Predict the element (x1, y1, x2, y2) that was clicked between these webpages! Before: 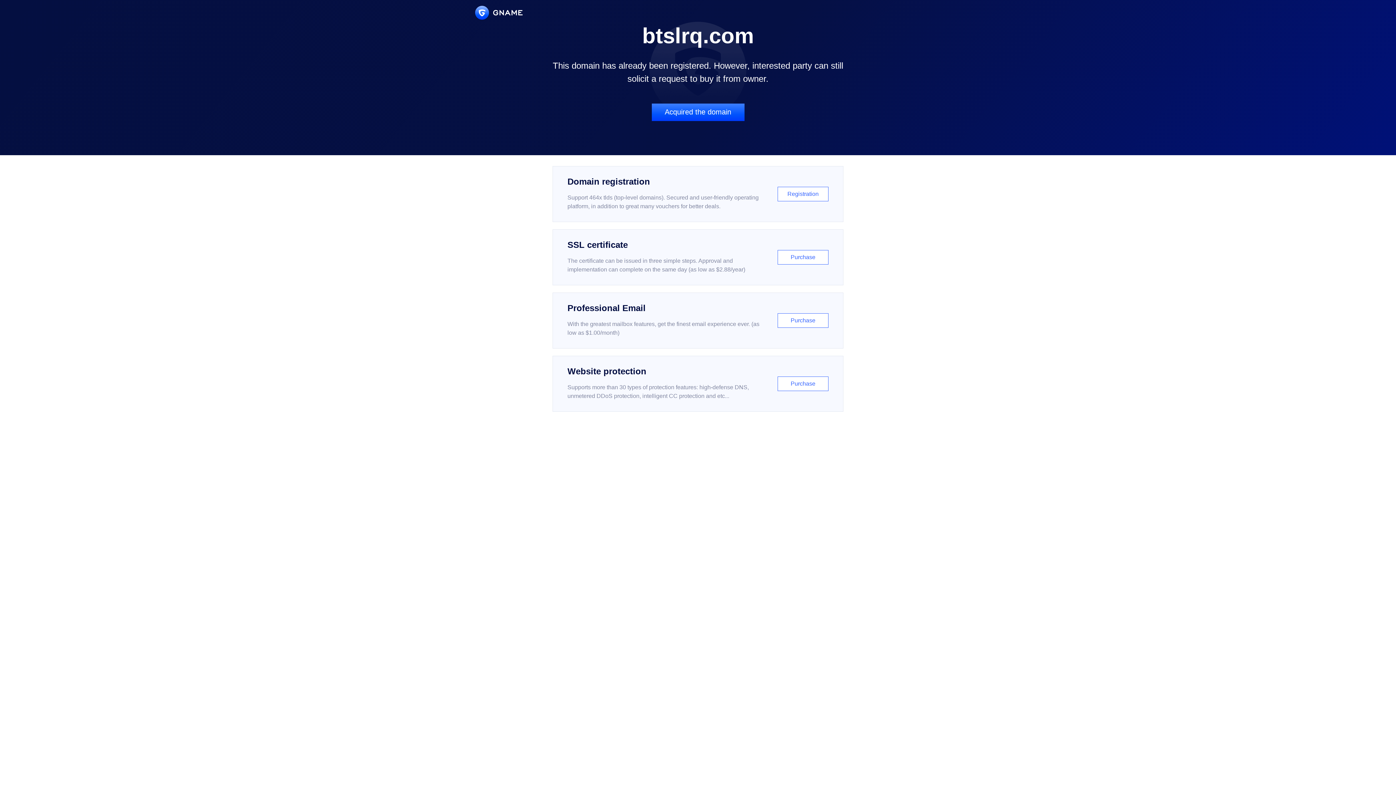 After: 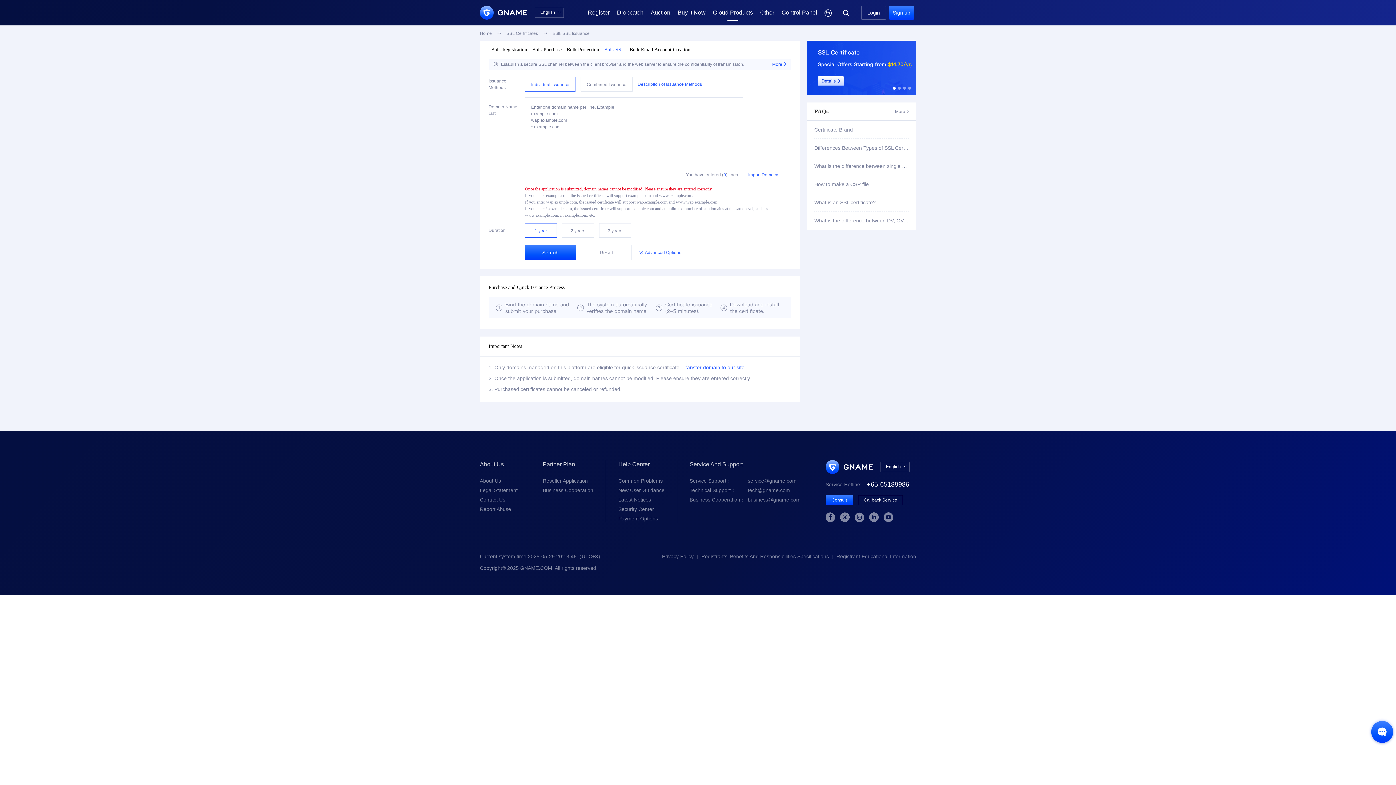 Action: label: SSL certificate

The certificate can be issued in three simple steps. Approval and implementation can complete on the same day (as low as $2.88/year)

Purchase bbox: (552, 229, 843, 285)